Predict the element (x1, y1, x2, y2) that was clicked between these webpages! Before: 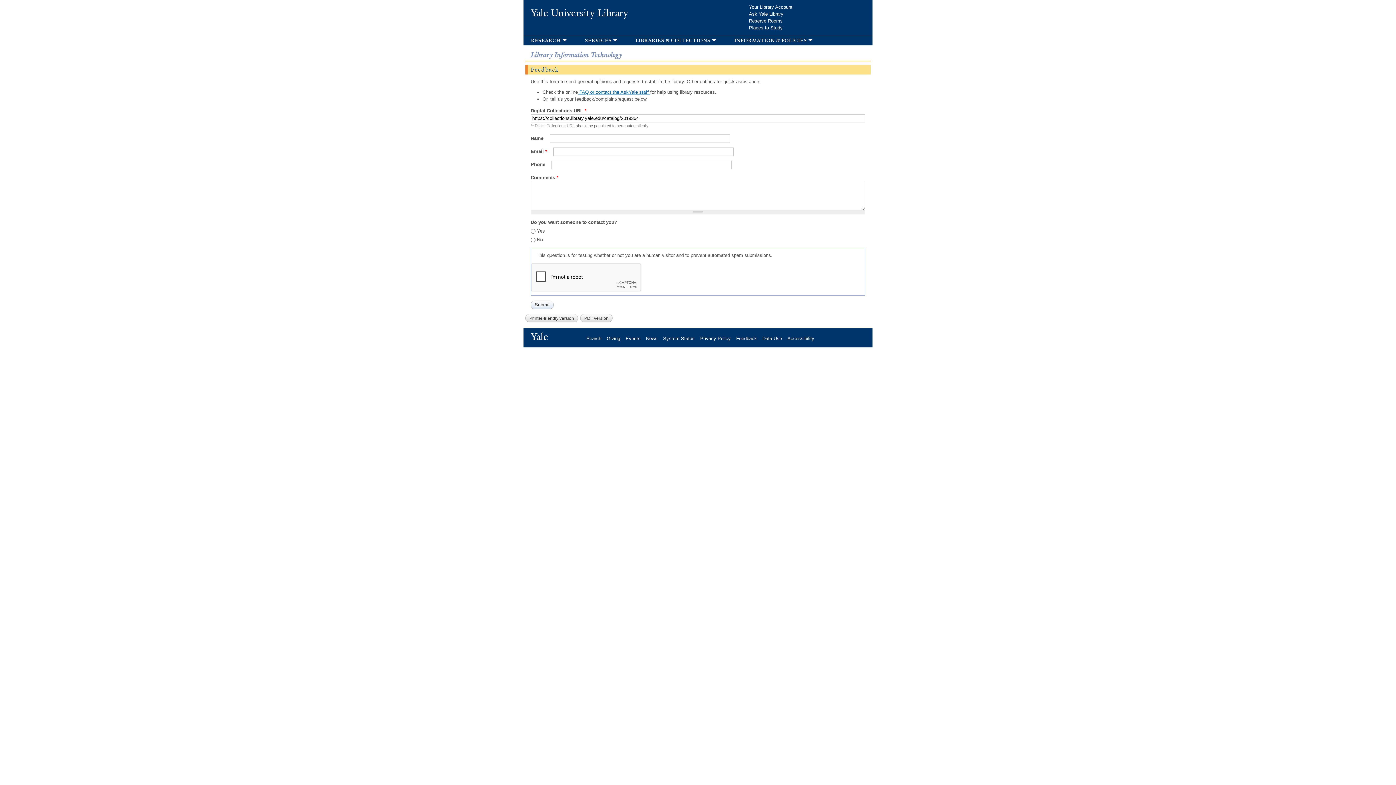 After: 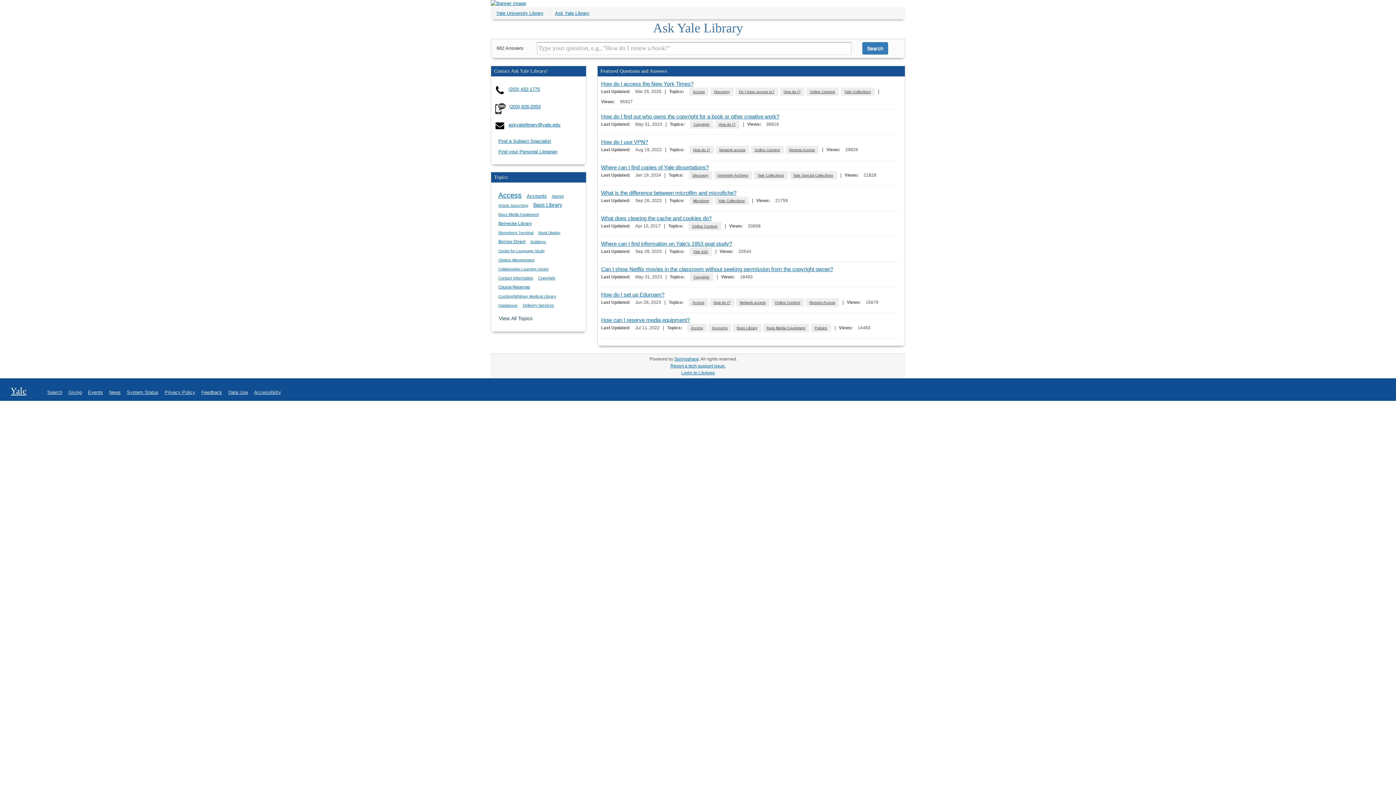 Action: label: Ask Yale Library bbox: (749, 11, 789, 16)